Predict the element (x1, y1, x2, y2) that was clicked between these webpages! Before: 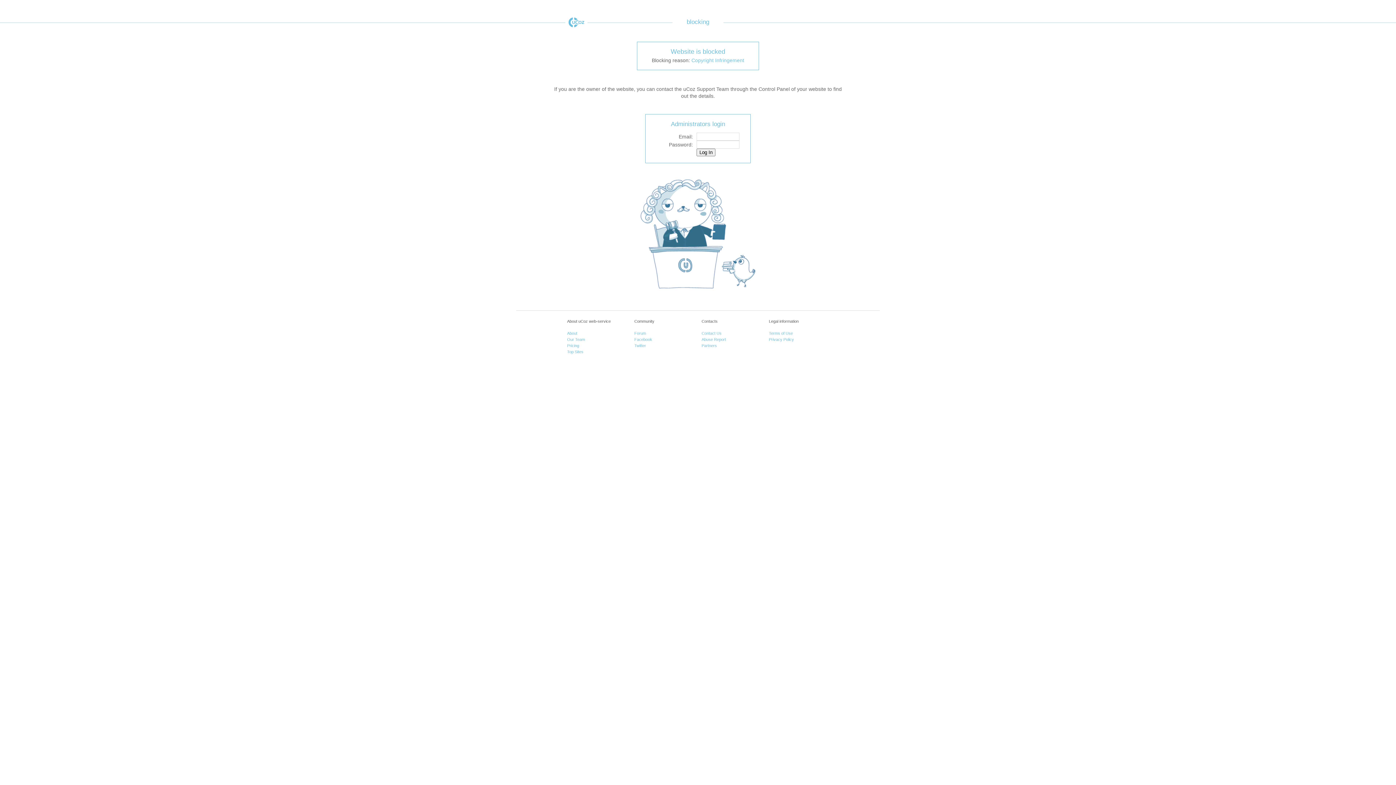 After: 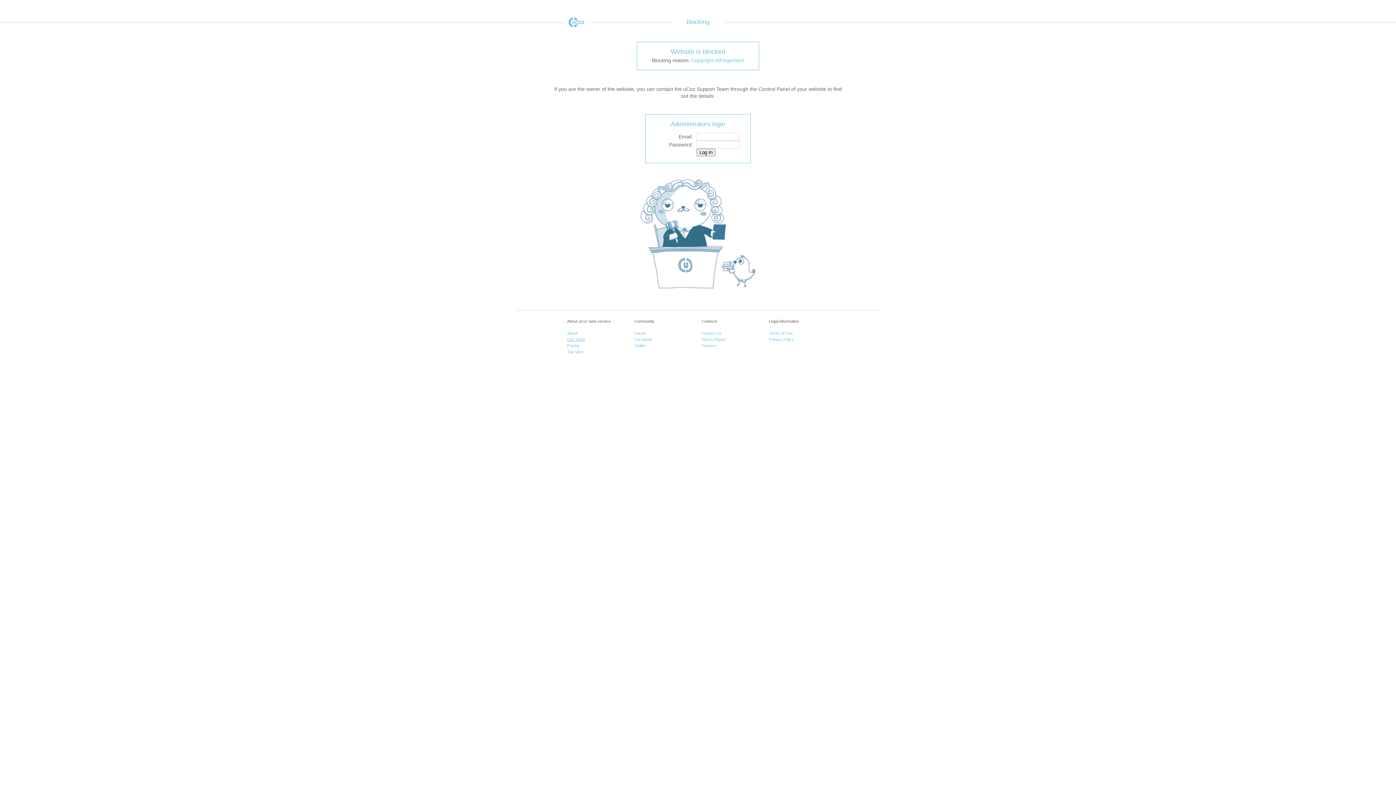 Action: bbox: (567, 337, 585, 341) label: Our Team